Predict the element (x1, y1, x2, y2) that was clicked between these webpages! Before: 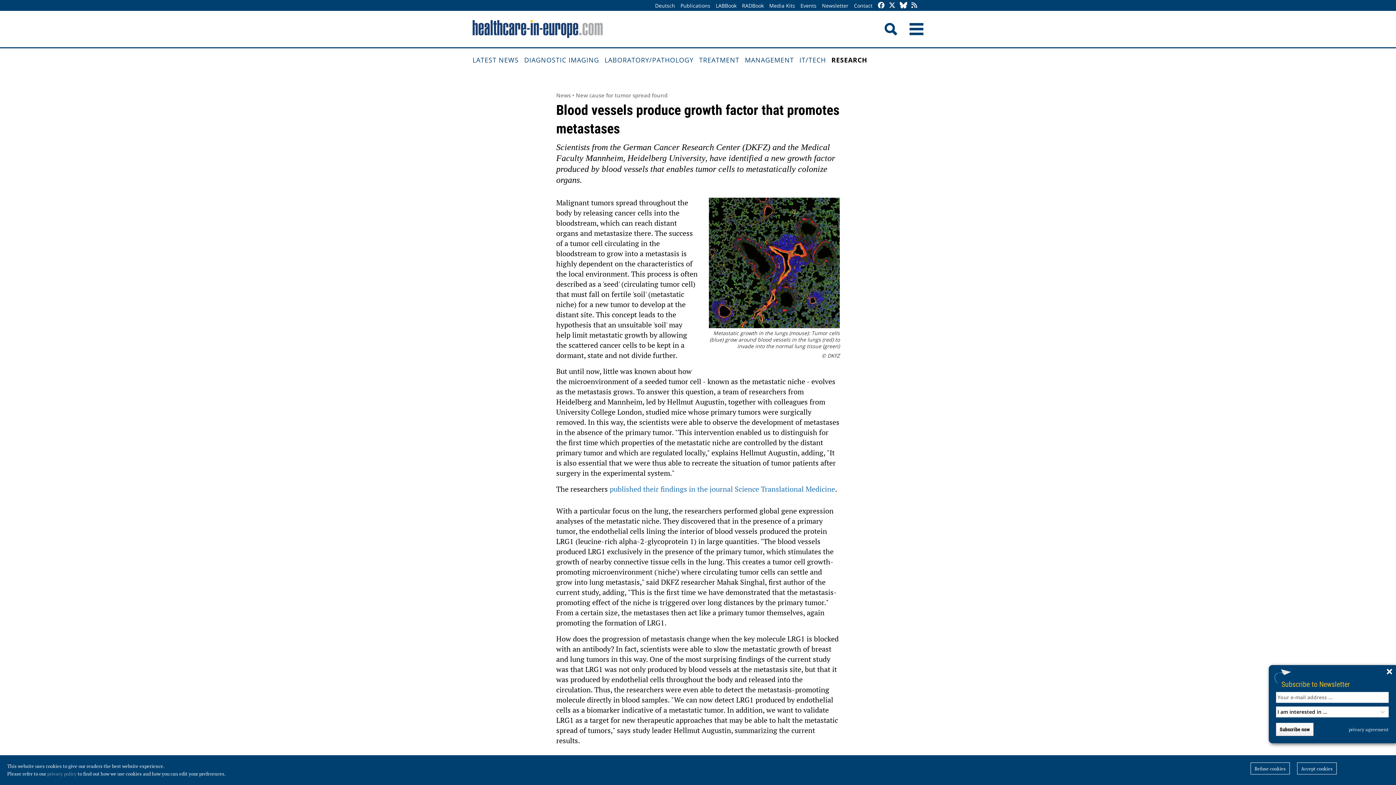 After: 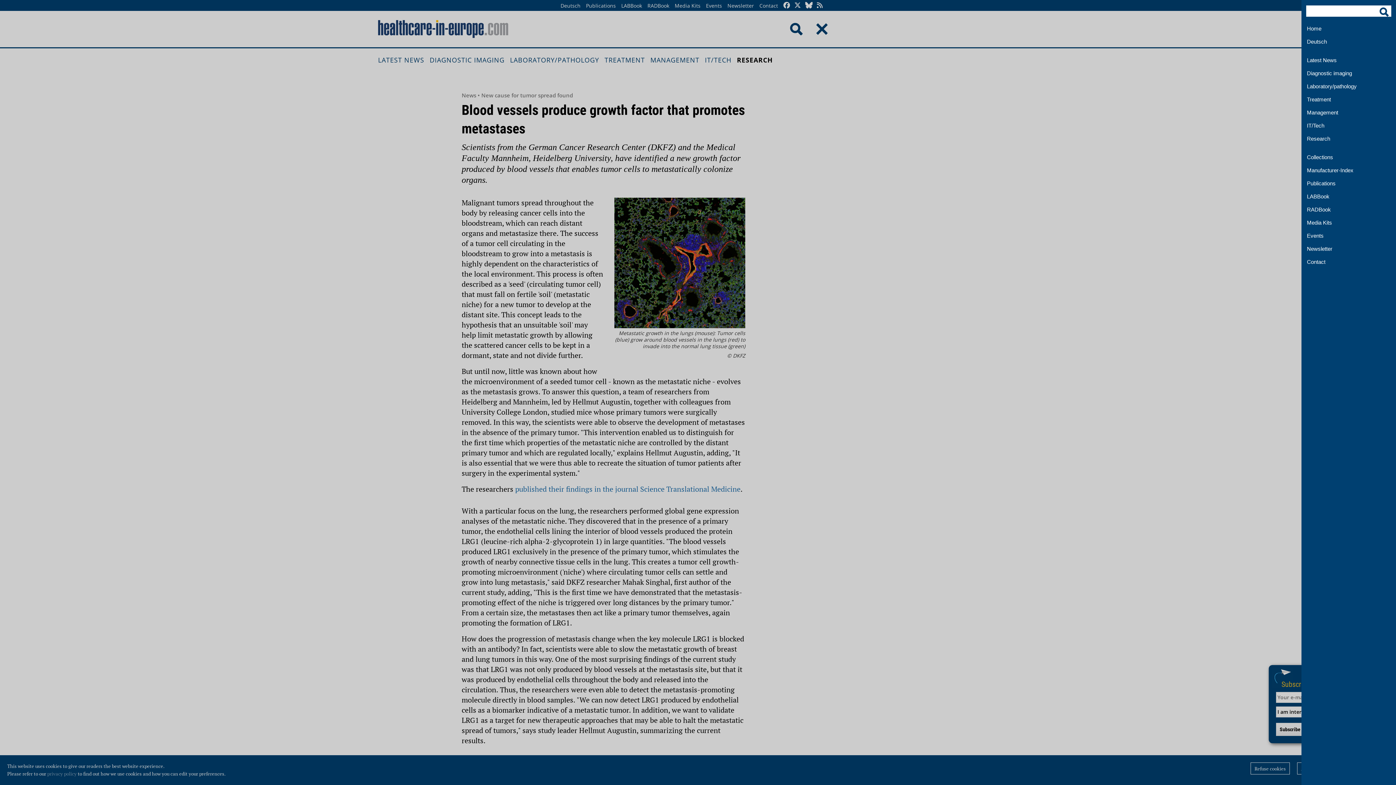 Action: bbox: (897, 10, 923, 47)